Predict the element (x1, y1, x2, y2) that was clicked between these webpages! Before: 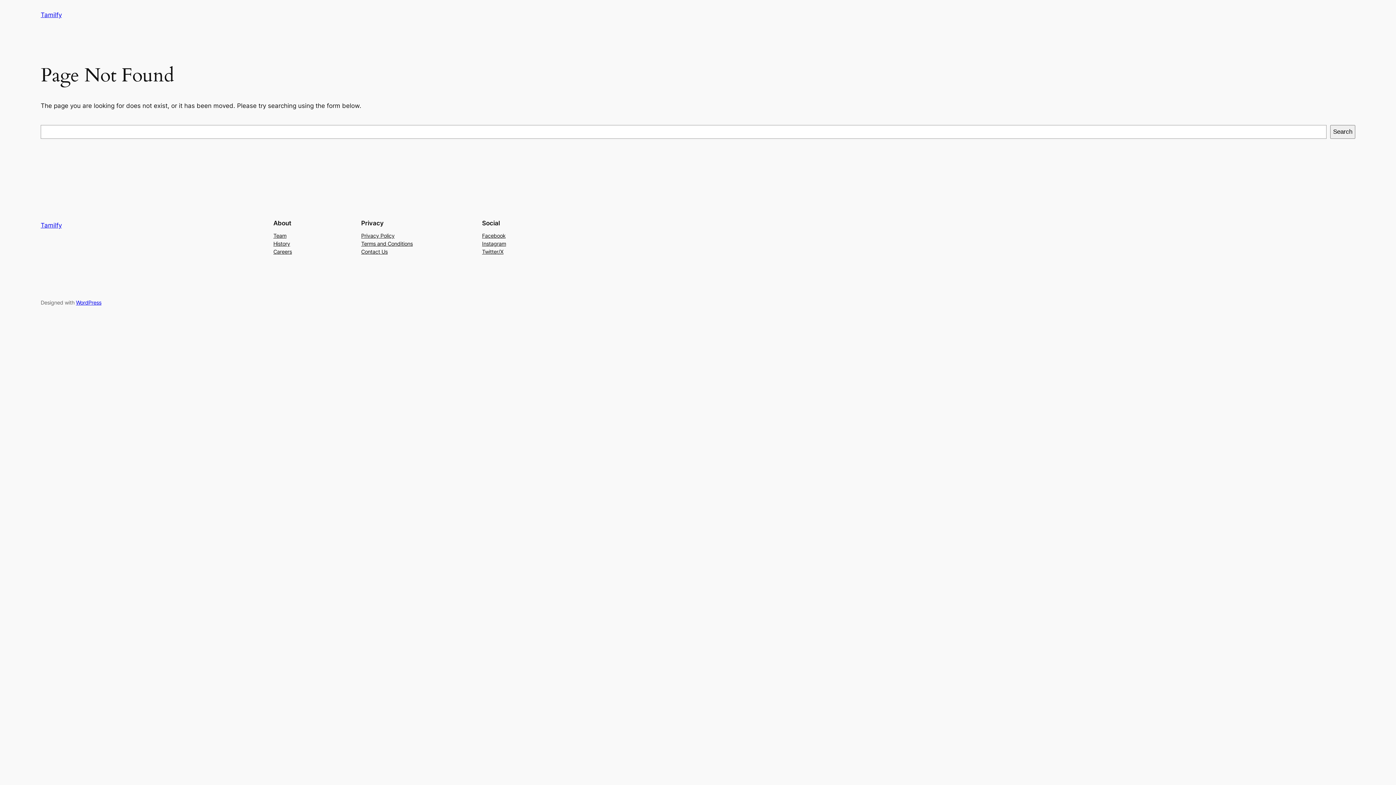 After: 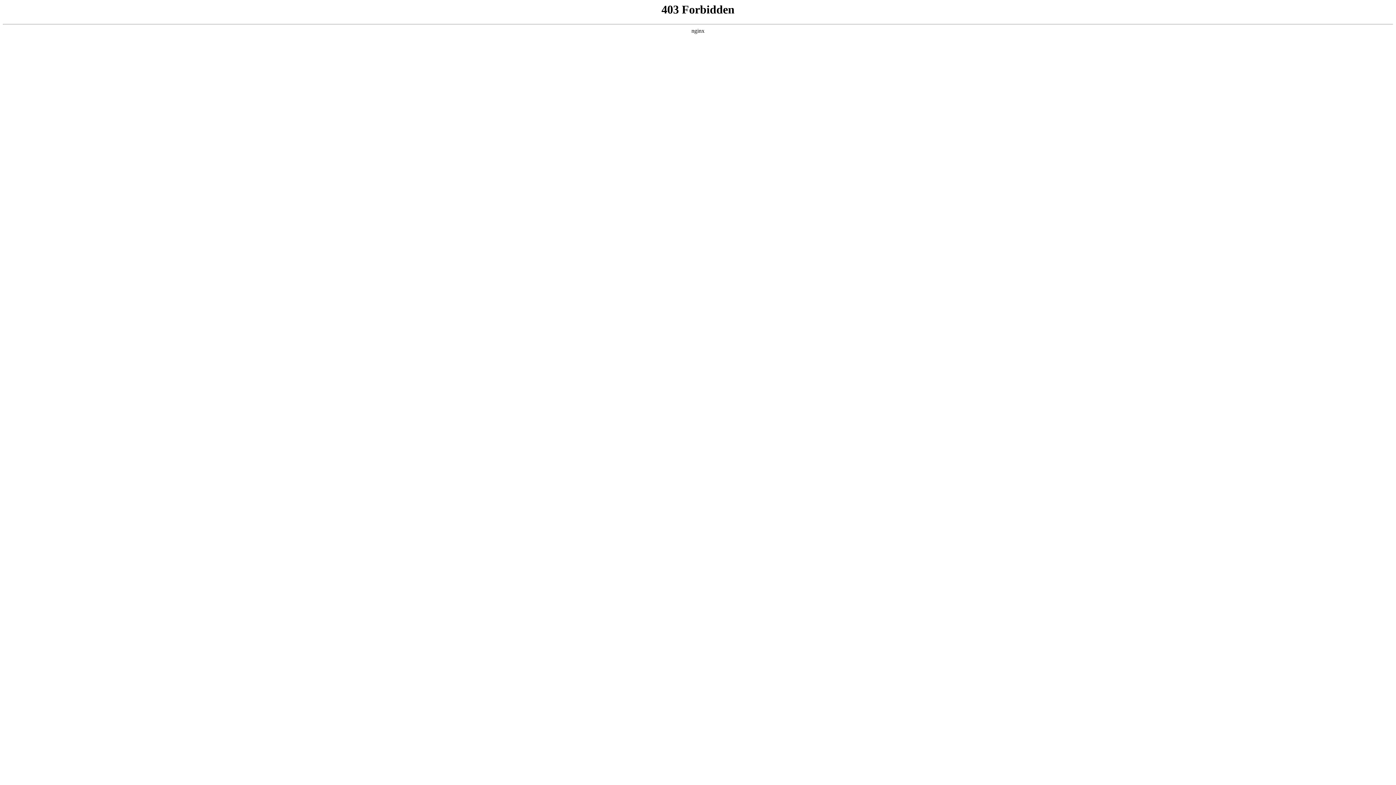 Action: label: WordPress bbox: (76, 299, 101, 305)